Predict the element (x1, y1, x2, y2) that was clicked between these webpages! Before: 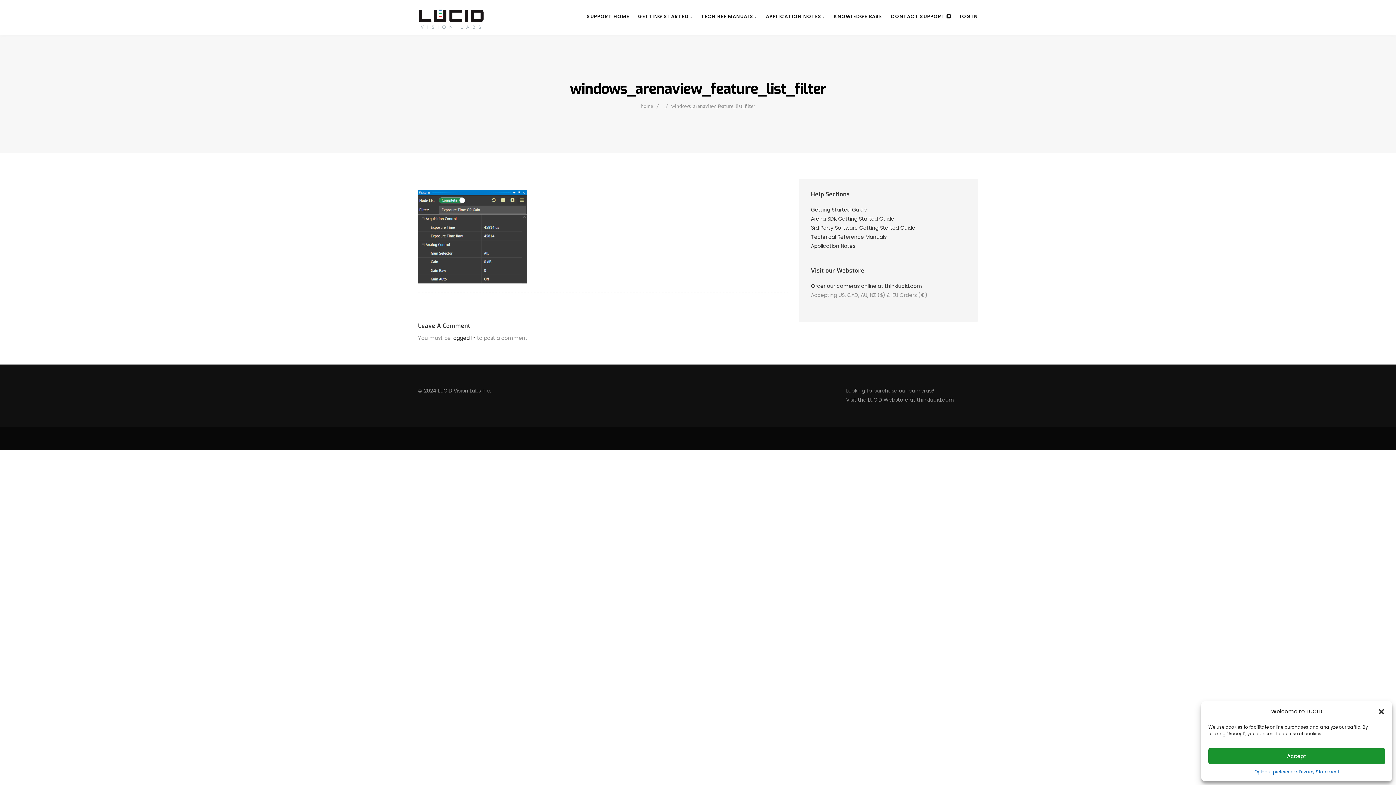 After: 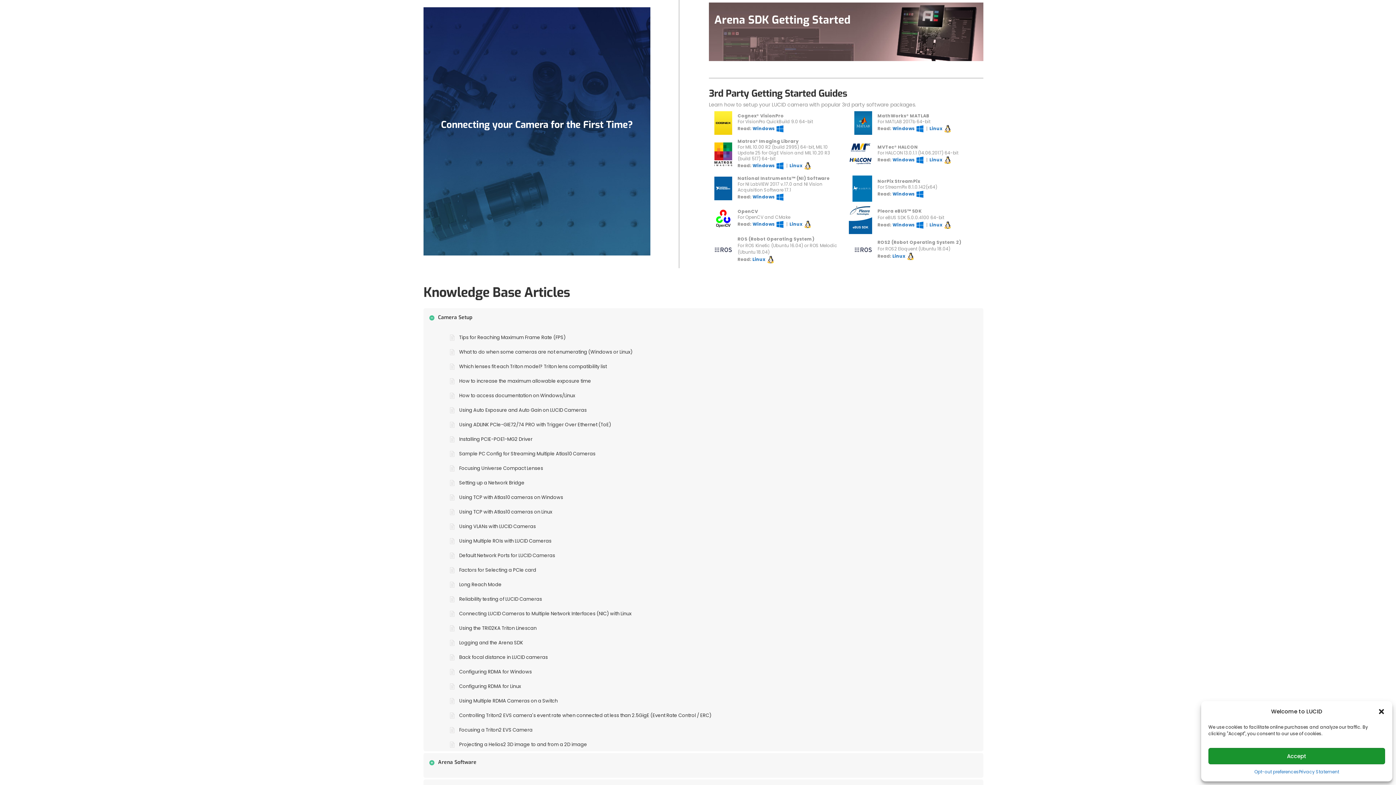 Action: label: Getting Started Guide bbox: (811, 206, 867, 213)